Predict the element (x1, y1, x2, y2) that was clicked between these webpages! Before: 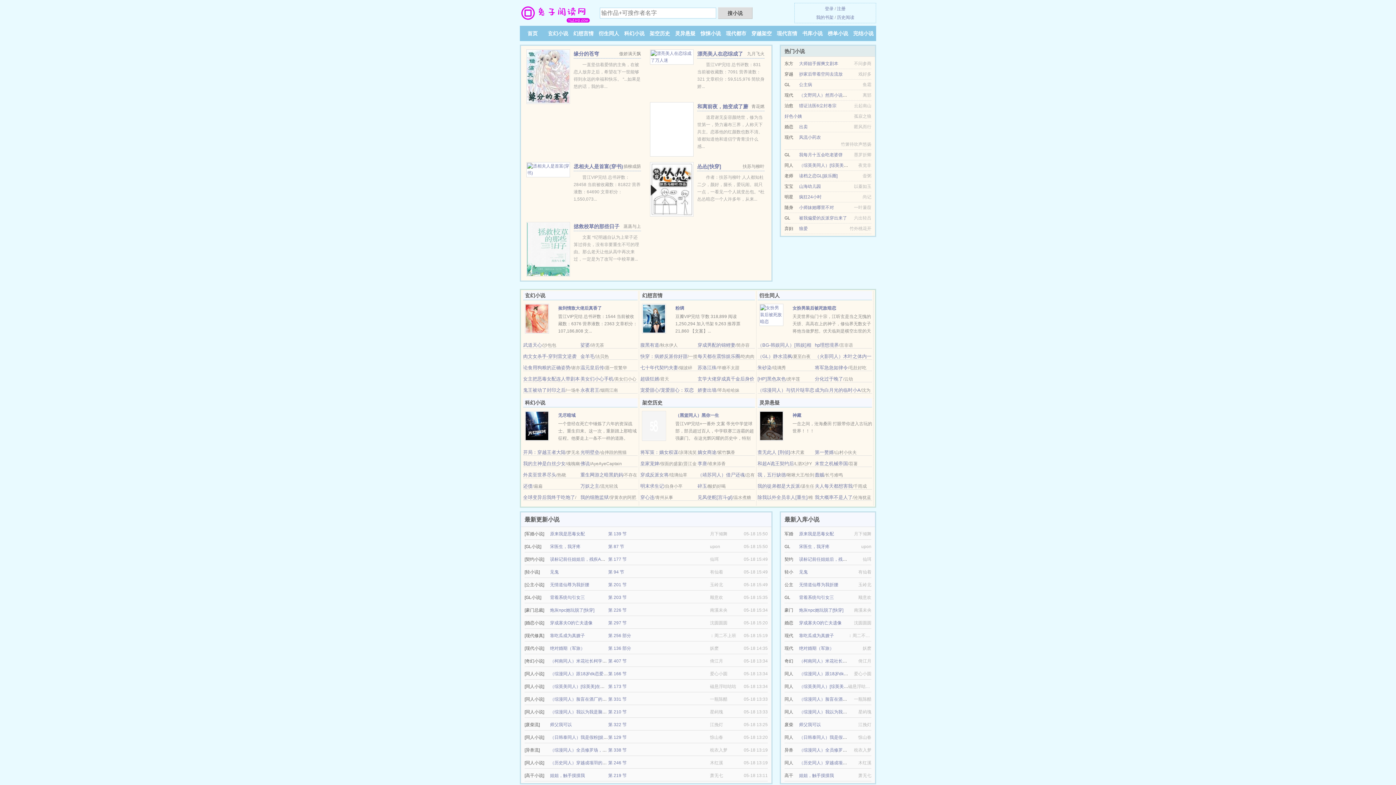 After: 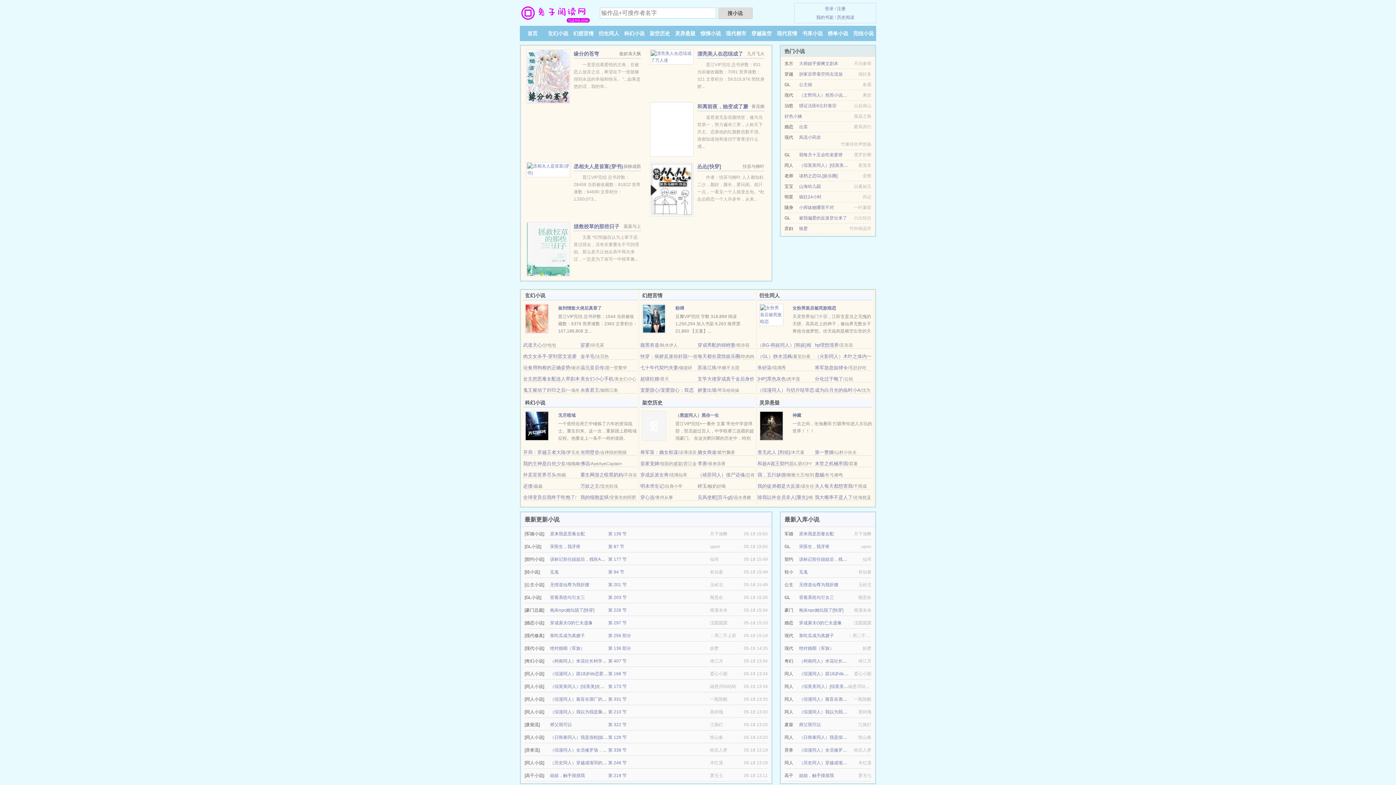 Action: label: 每天都在震惊娱乐圈 bbox: (697, 353, 740, 359)